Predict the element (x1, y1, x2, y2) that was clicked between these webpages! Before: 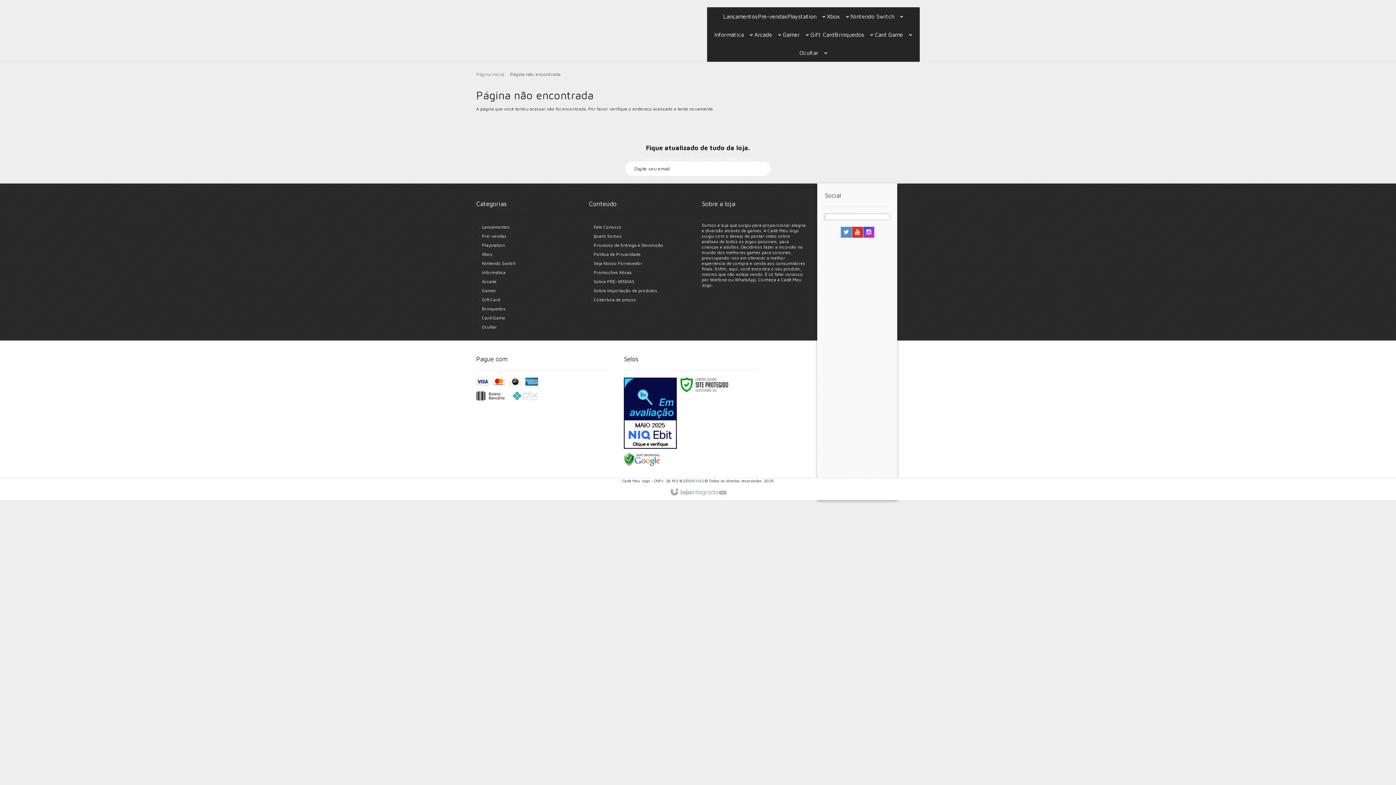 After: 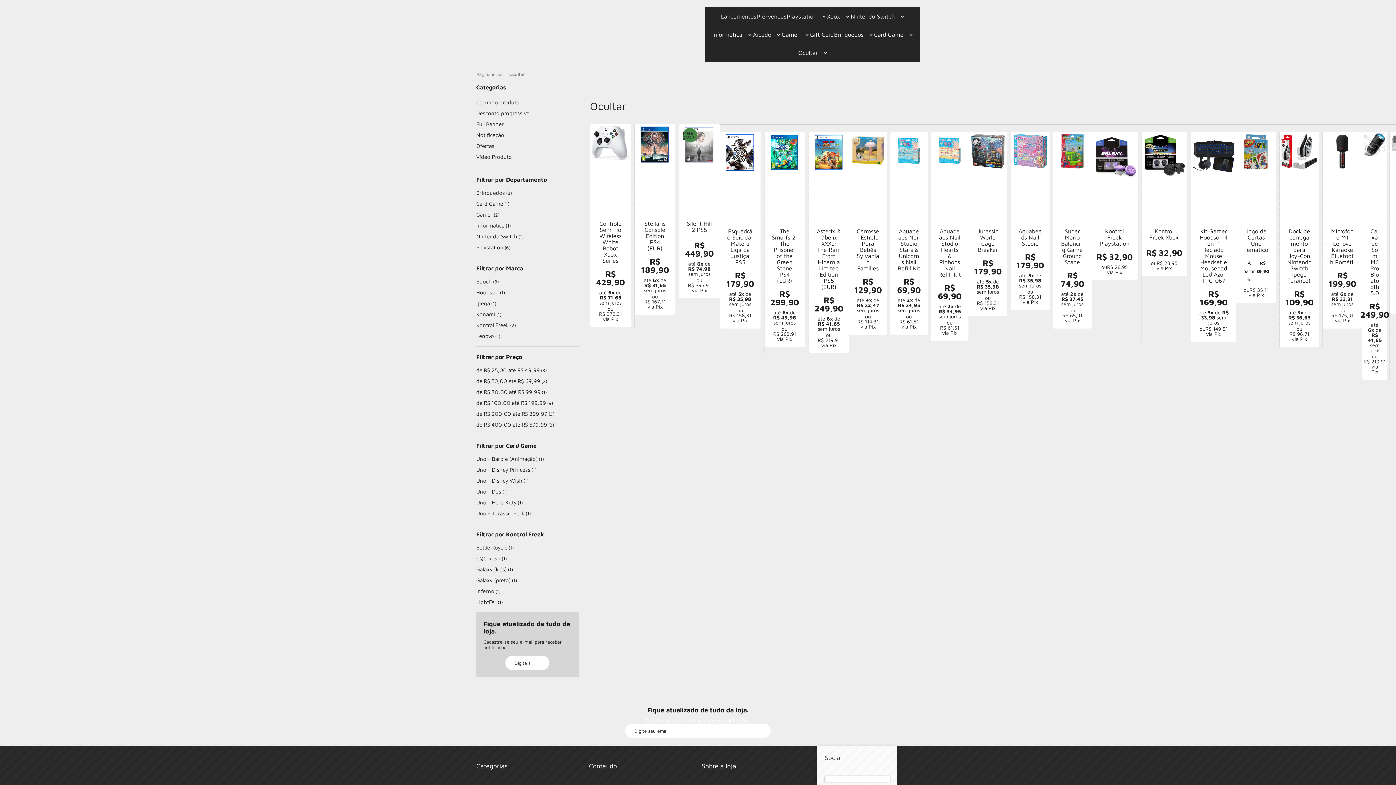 Action: label: Ocultar  bbox: (799, 43, 828, 61)